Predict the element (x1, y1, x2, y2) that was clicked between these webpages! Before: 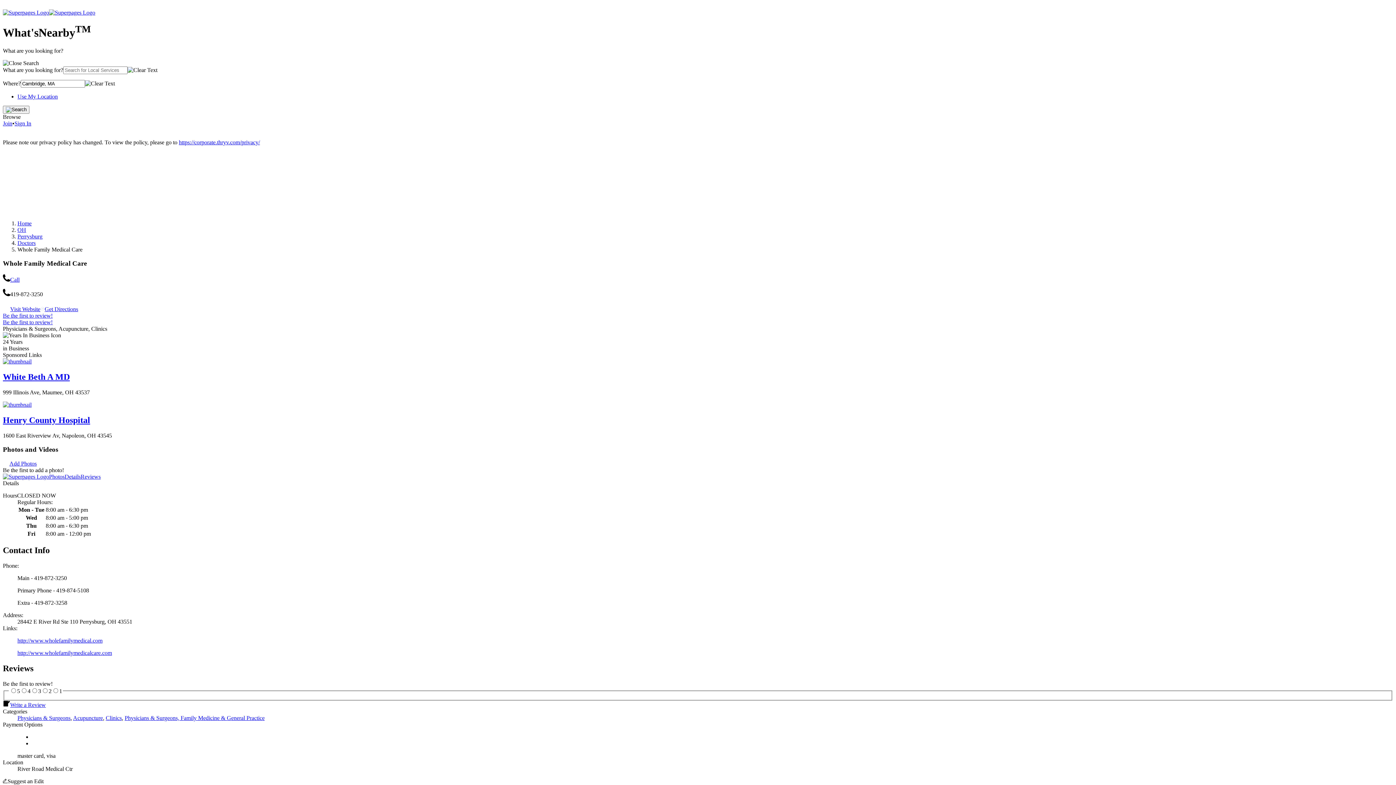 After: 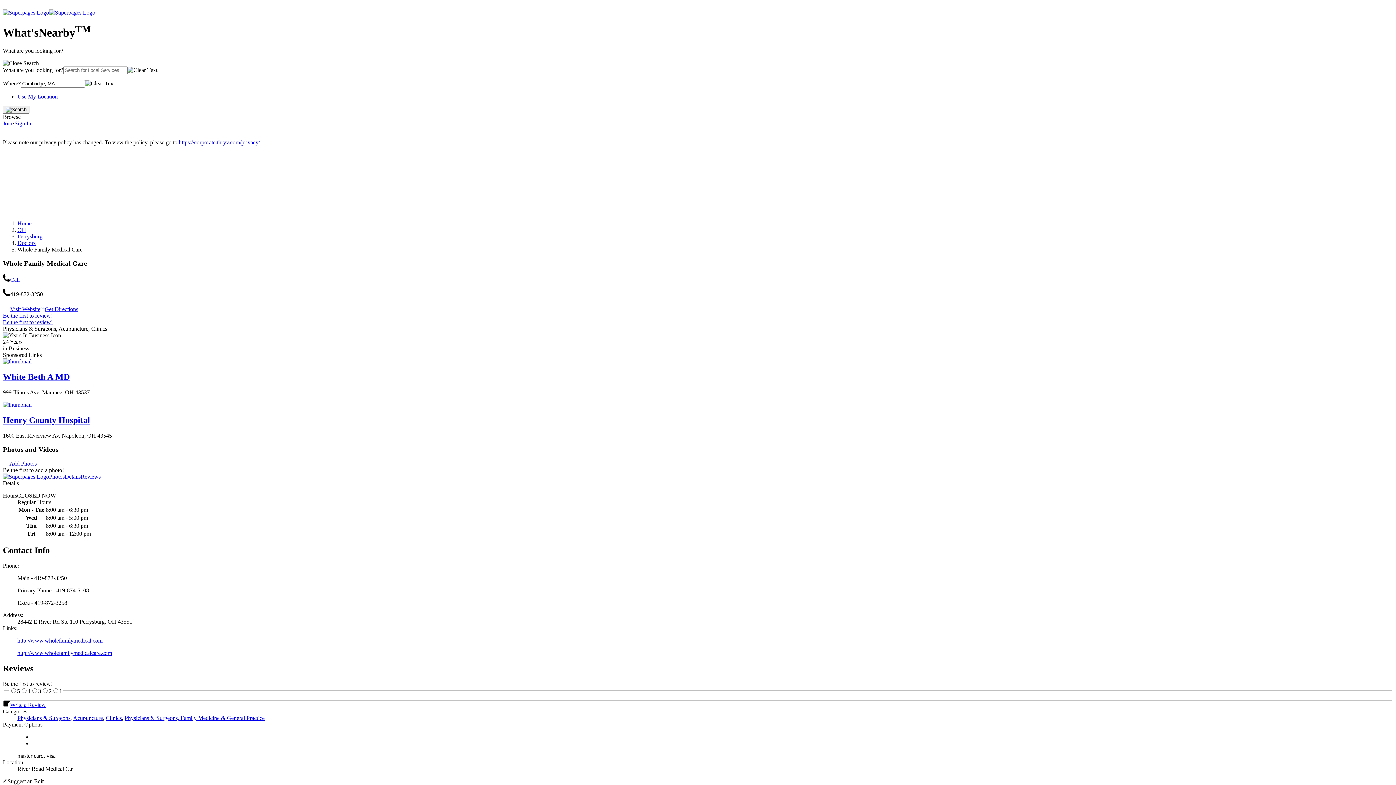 Action: label: http://www.wholefamilymedicalcare.com bbox: (17, 650, 112, 656)